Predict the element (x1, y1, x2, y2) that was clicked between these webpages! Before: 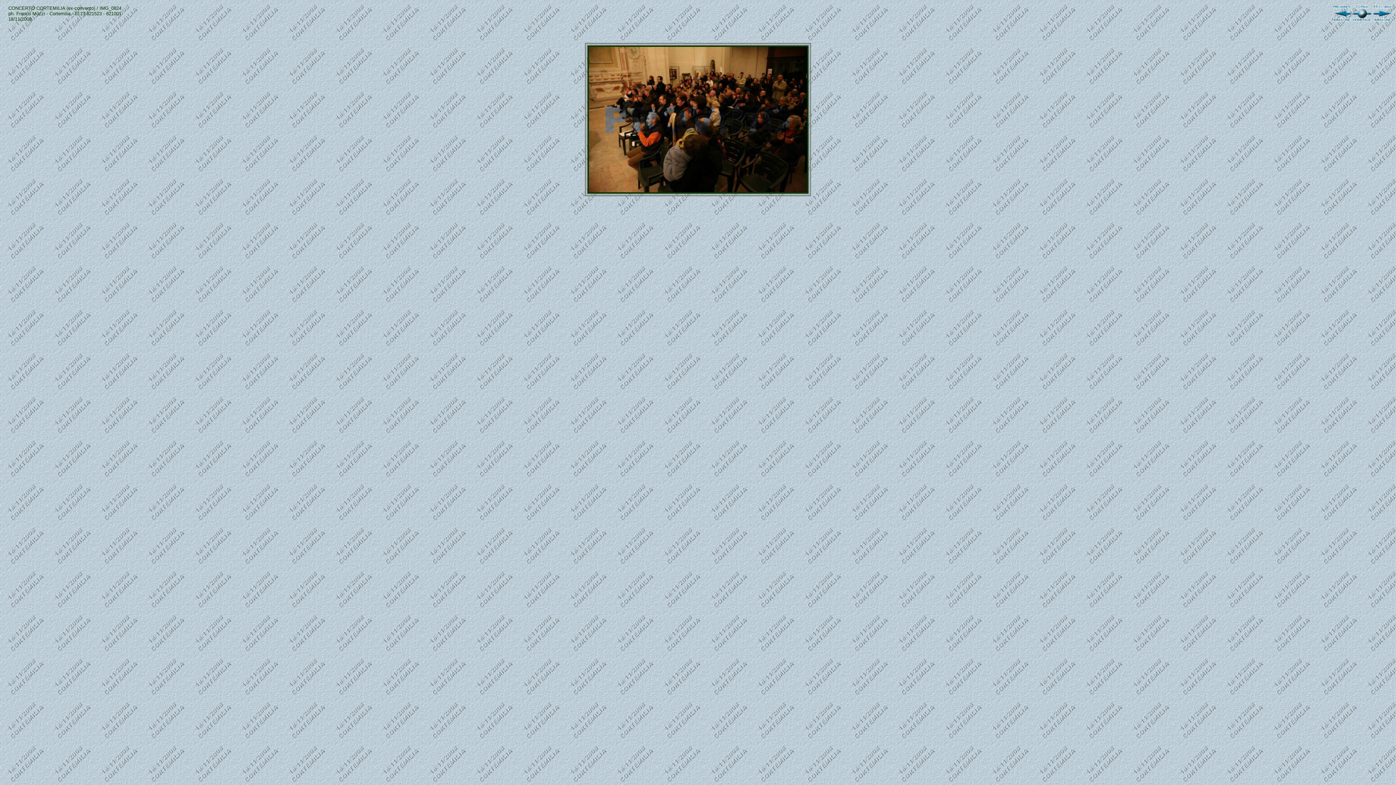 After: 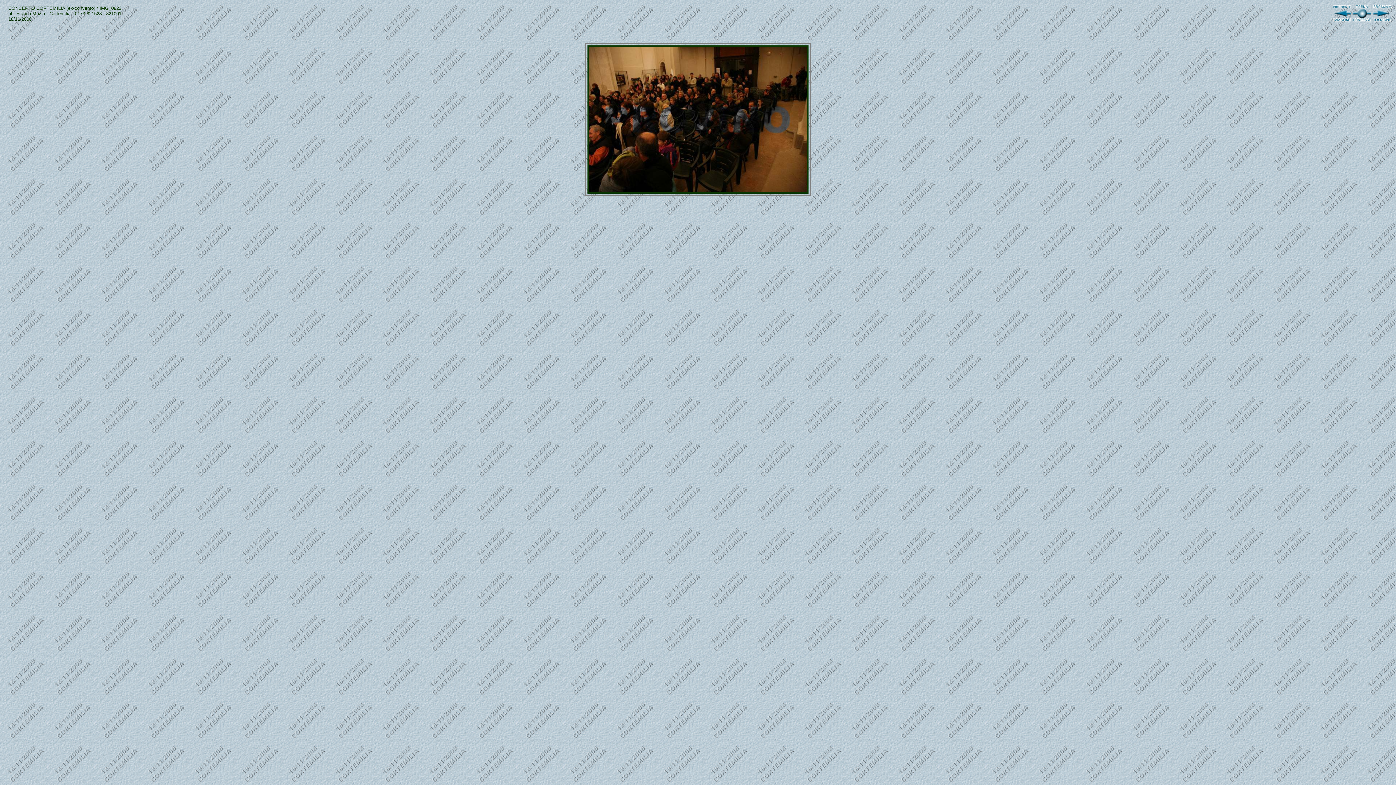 Action: bbox: (1332, 18, 1351, 24)